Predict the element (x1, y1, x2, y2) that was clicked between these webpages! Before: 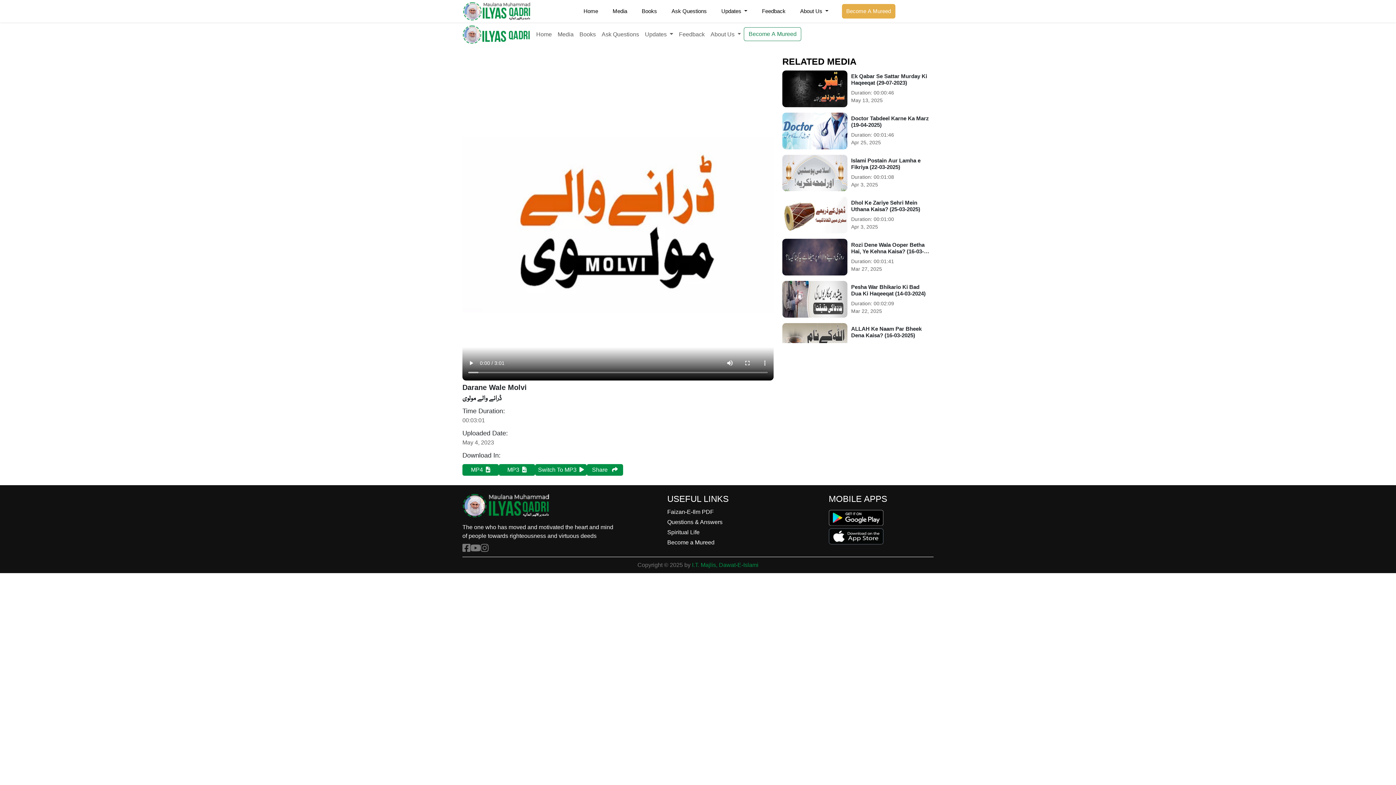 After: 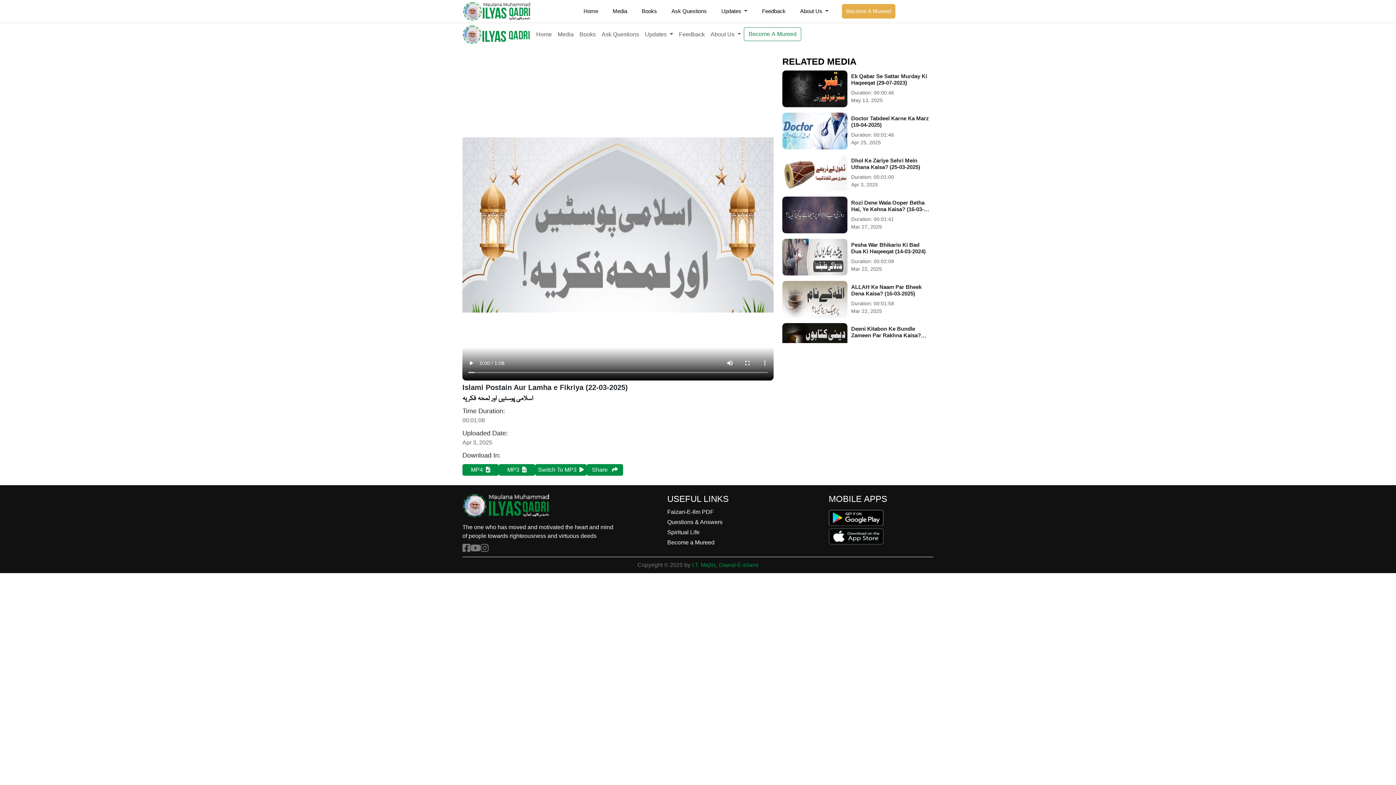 Action: bbox: (782, 169, 847, 175)